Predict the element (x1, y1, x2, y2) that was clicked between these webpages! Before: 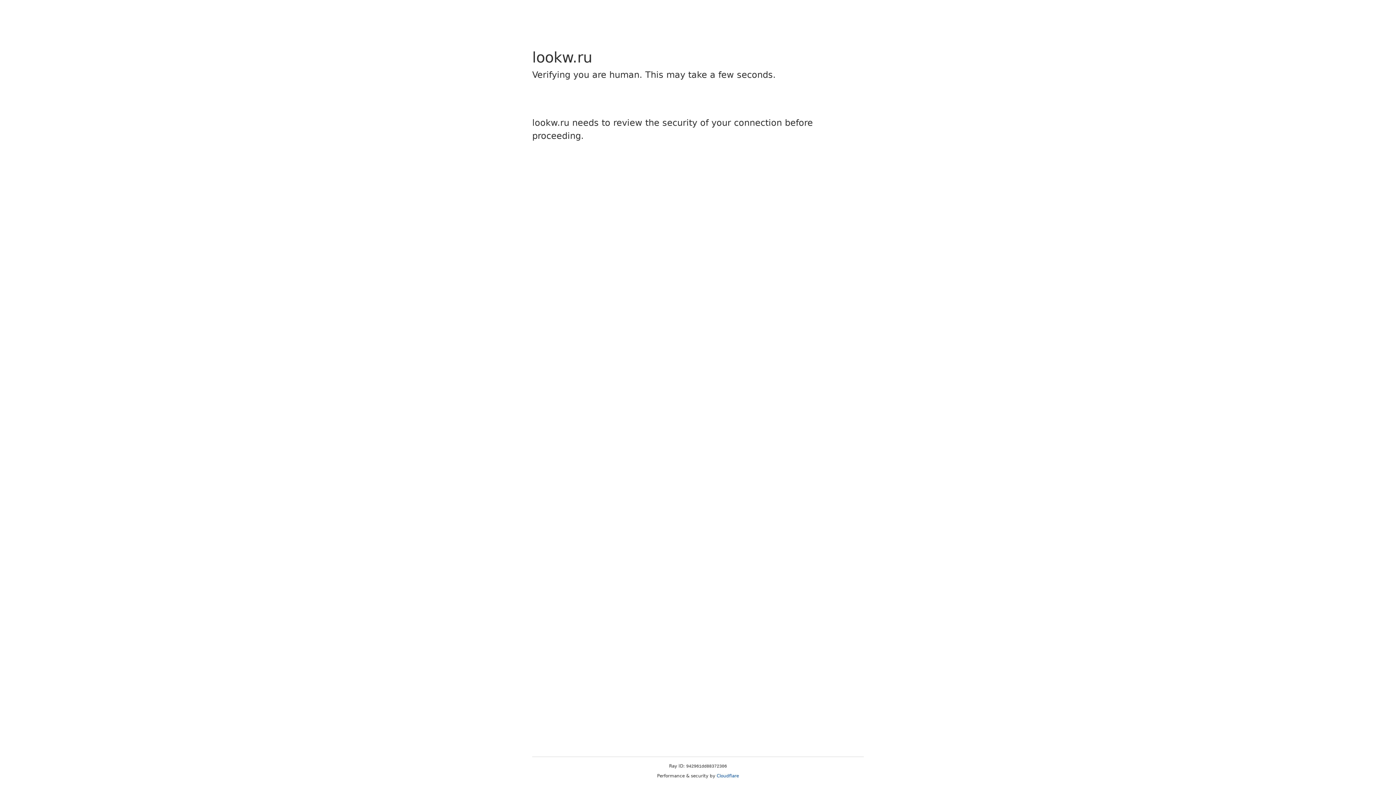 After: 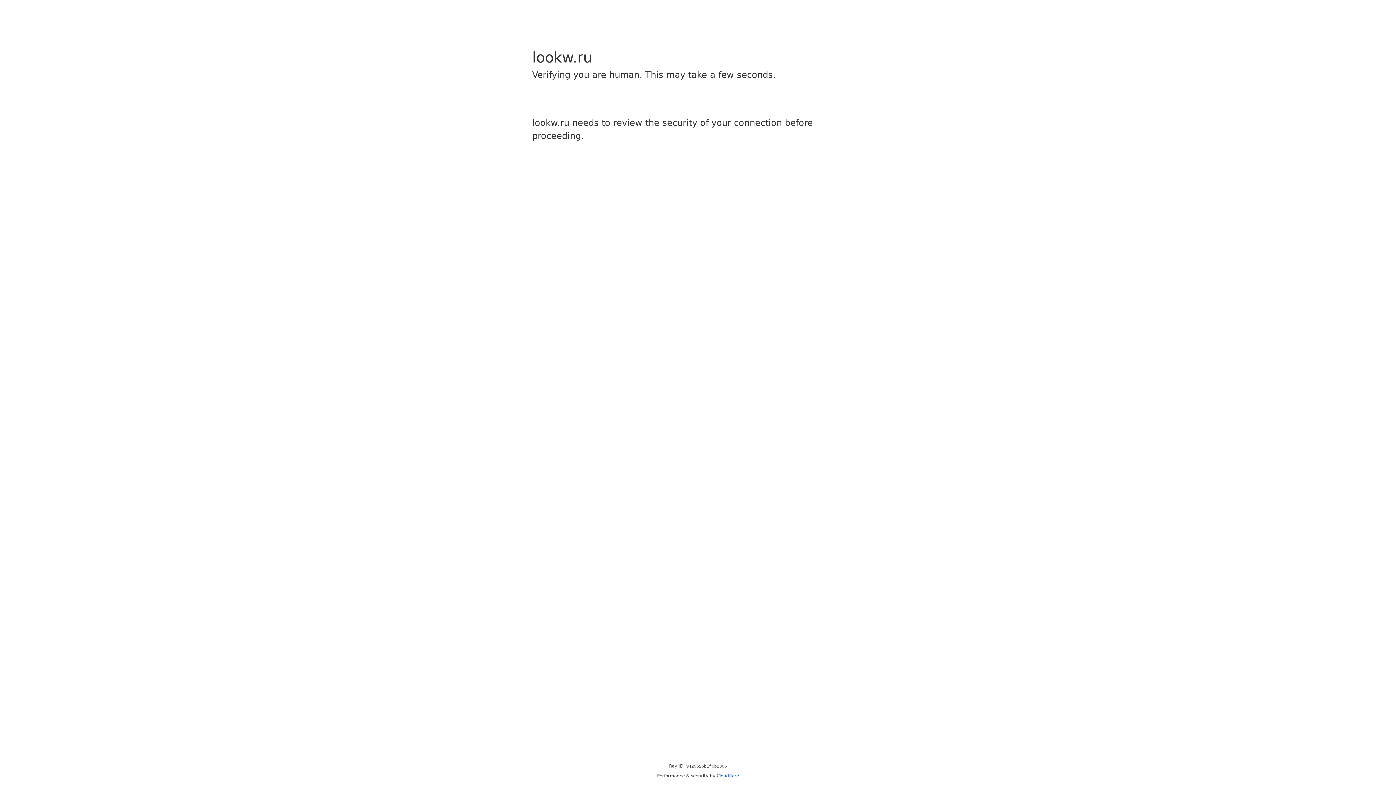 Action: label: Cloudflare bbox: (716, 773, 739, 778)